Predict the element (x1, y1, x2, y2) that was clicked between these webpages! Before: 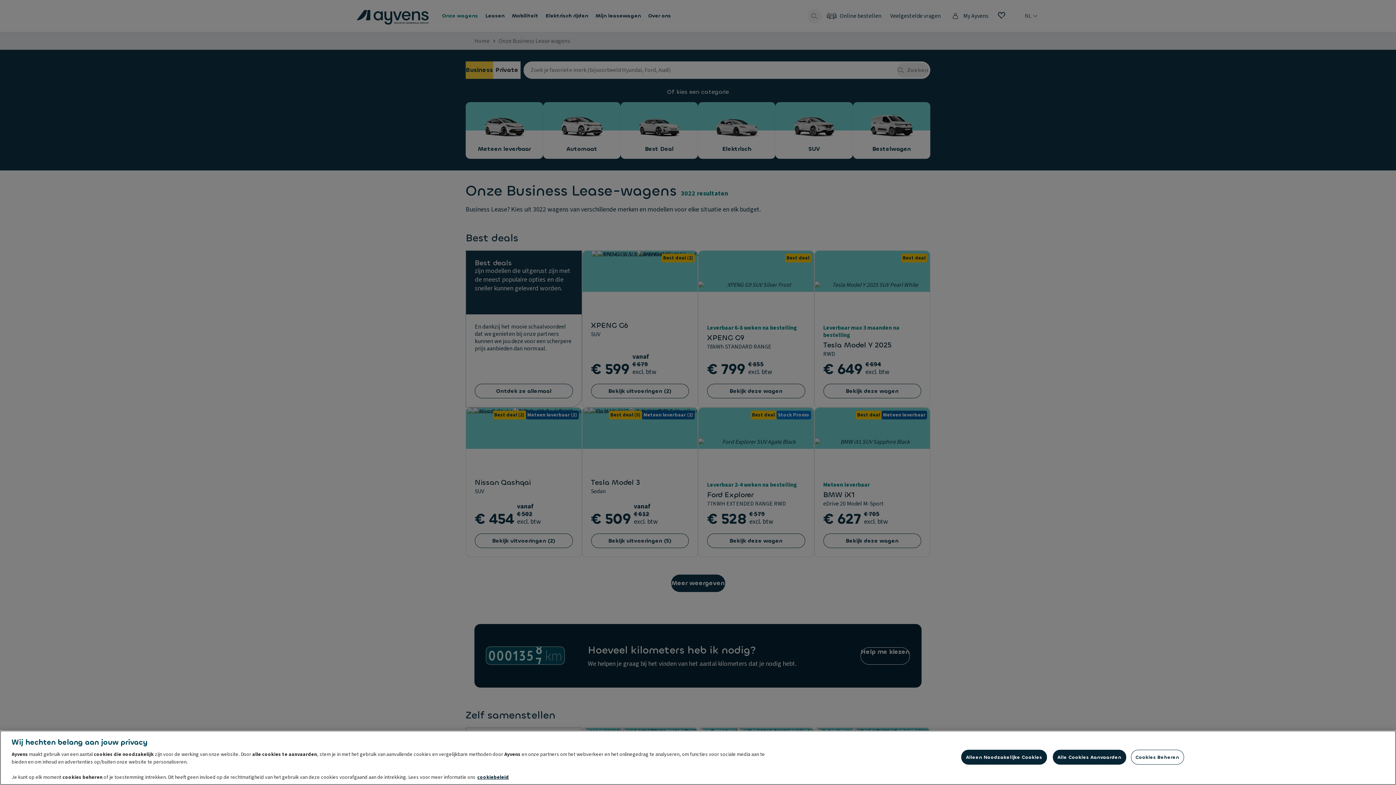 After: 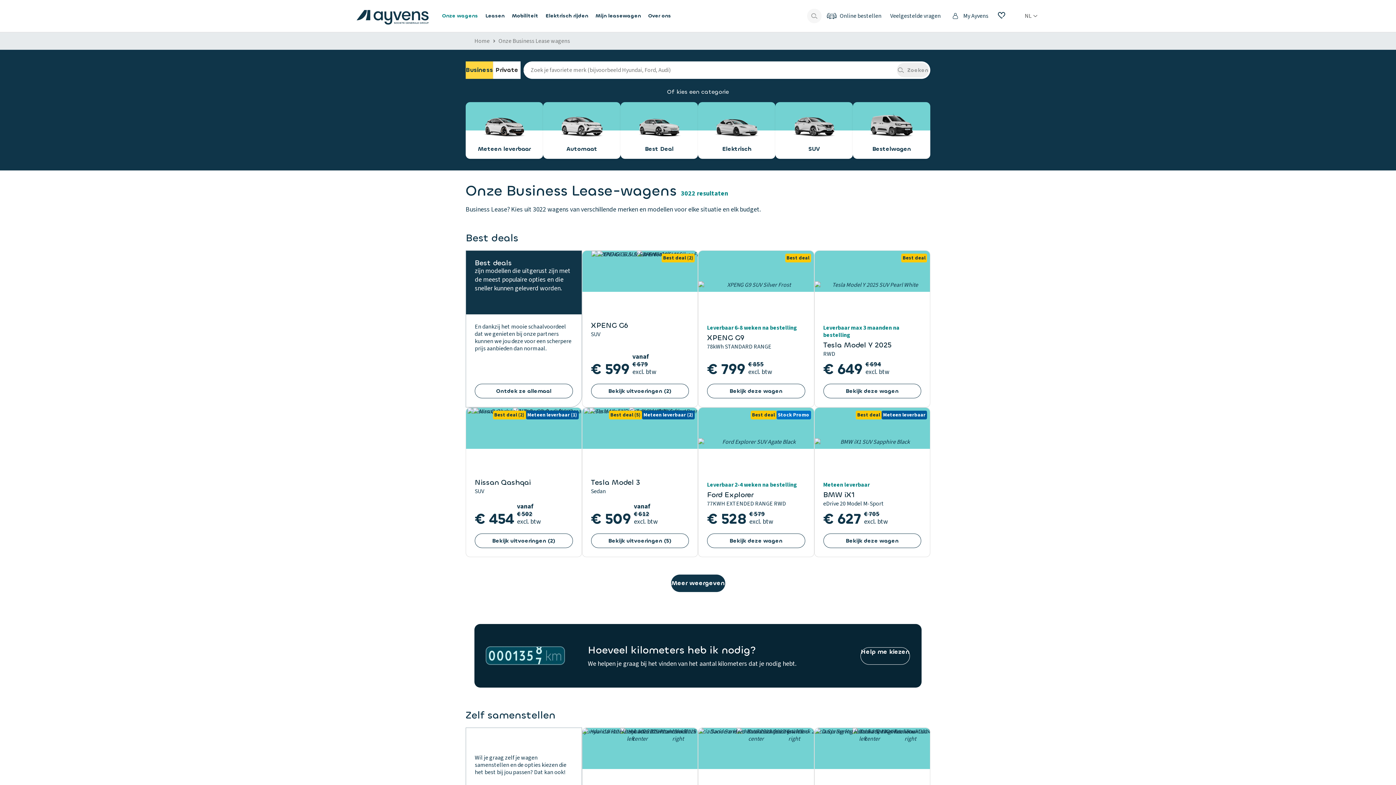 Action: label: Alleen Noodzakelijke Cookies bbox: (961, 750, 1047, 765)